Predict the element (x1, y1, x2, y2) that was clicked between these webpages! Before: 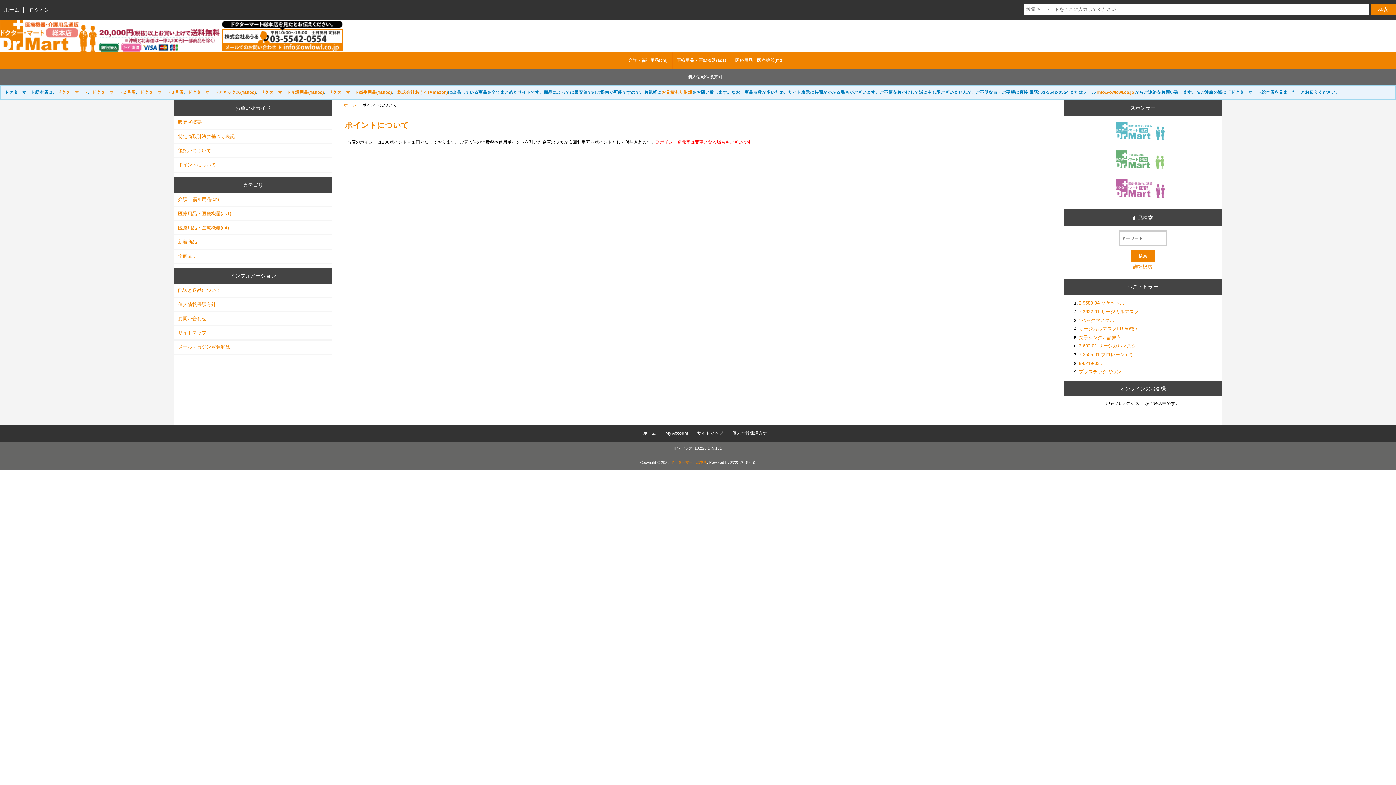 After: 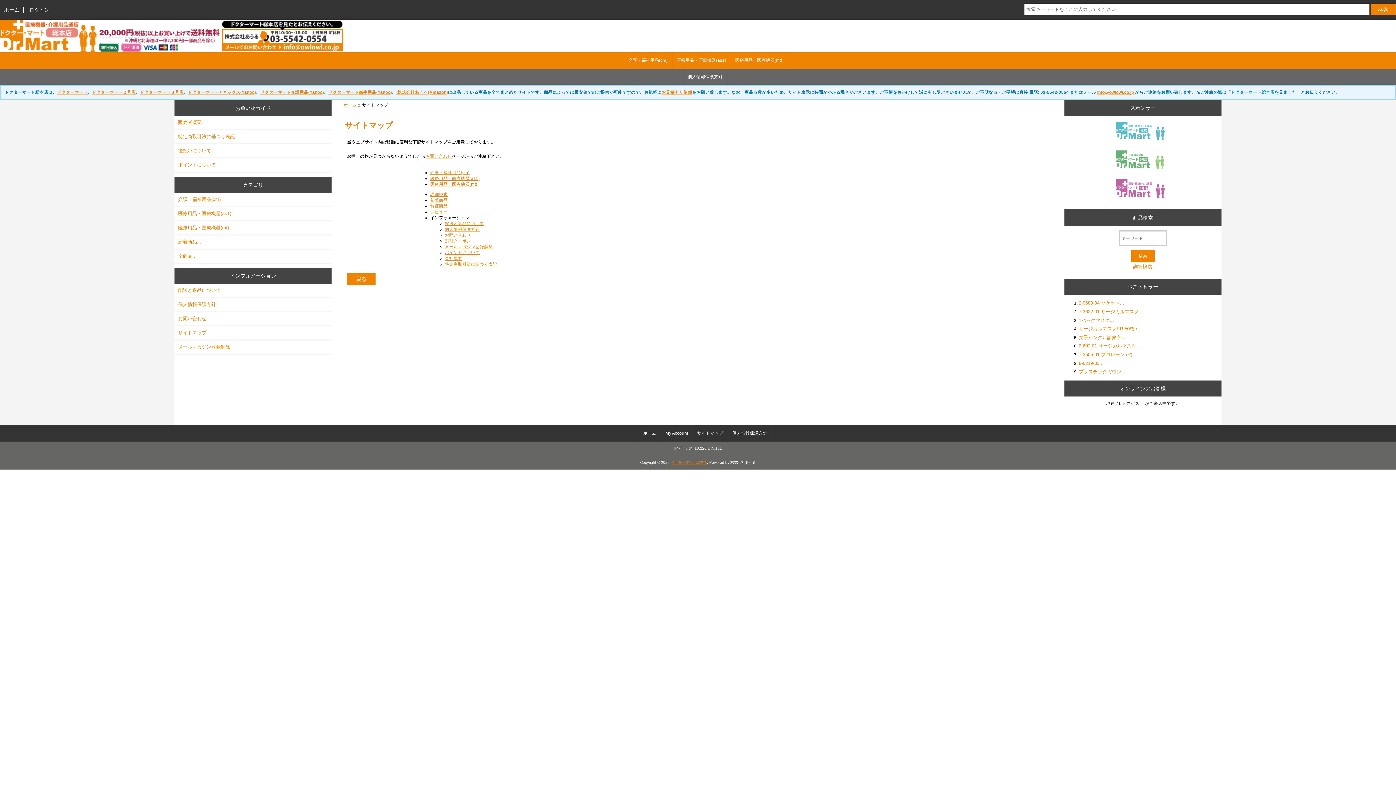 Action: bbox: (174, 326, 331, 339) label: サイトマップ